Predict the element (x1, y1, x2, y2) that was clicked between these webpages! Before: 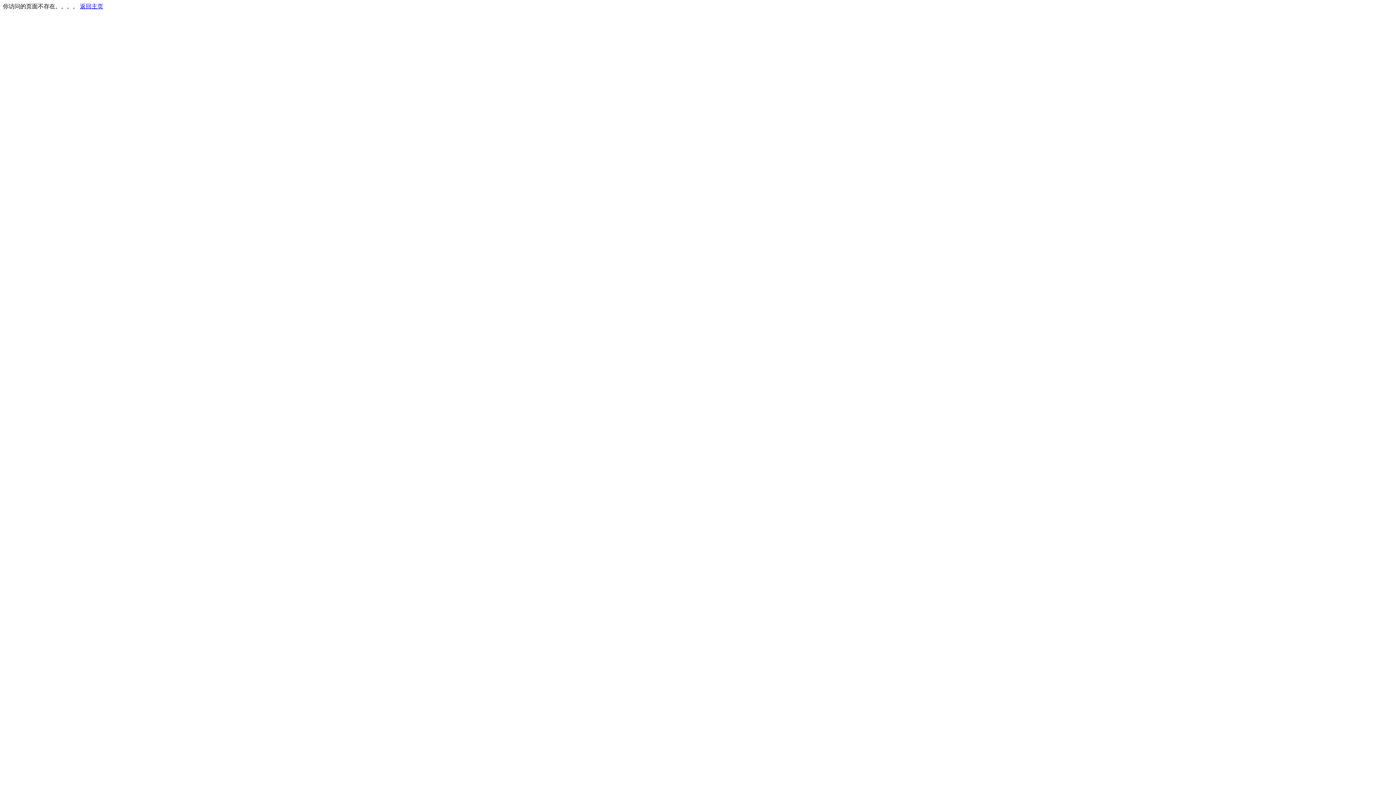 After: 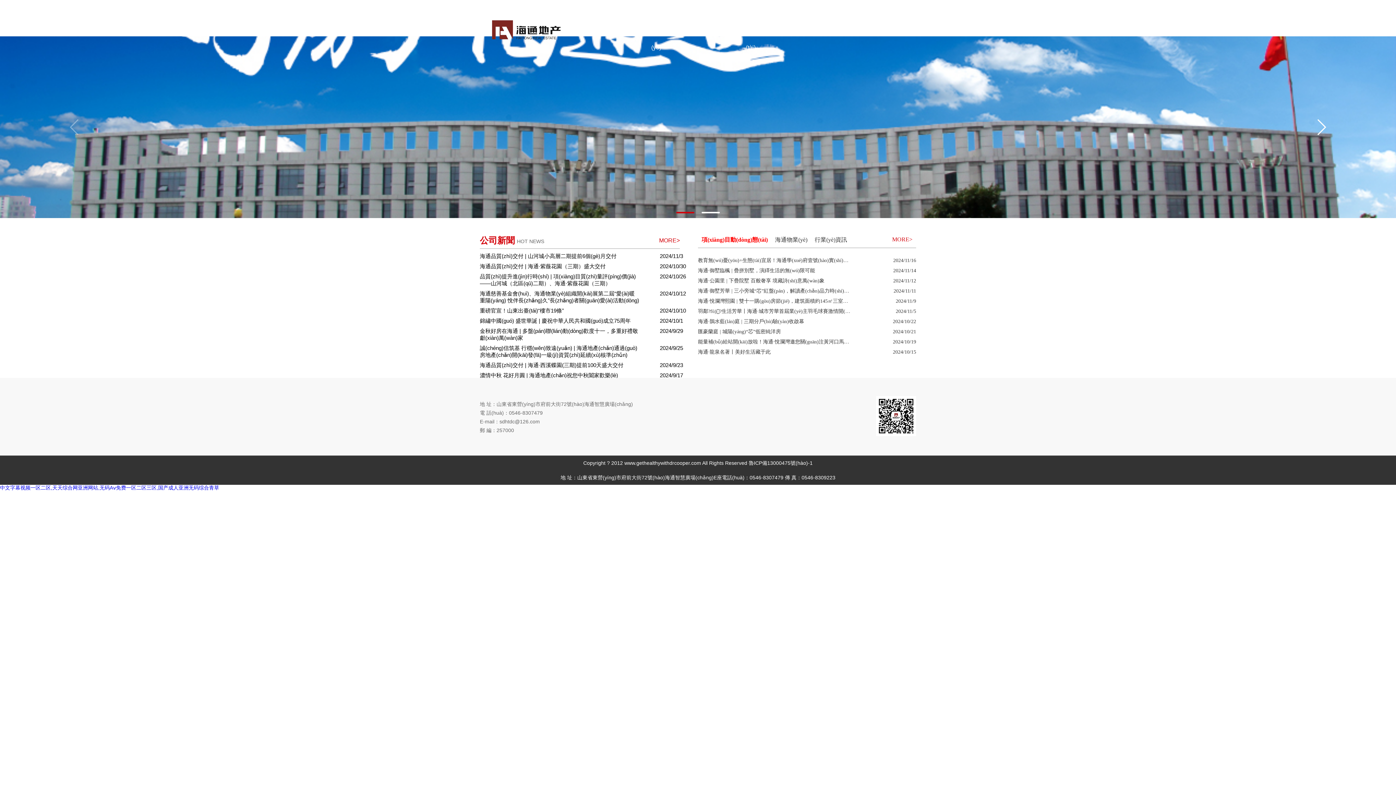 Action: label: 返回主页 bbox: (80, 3, 103, 9)